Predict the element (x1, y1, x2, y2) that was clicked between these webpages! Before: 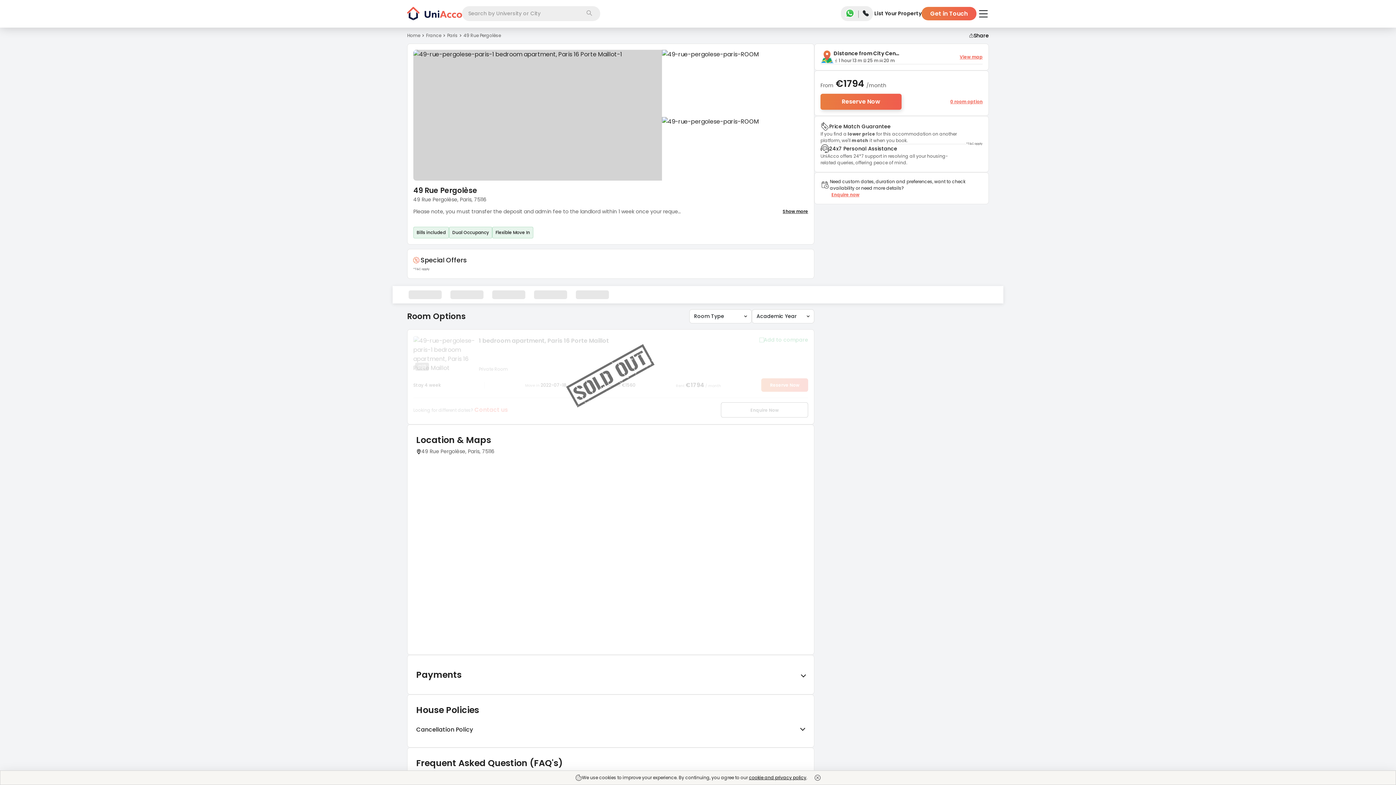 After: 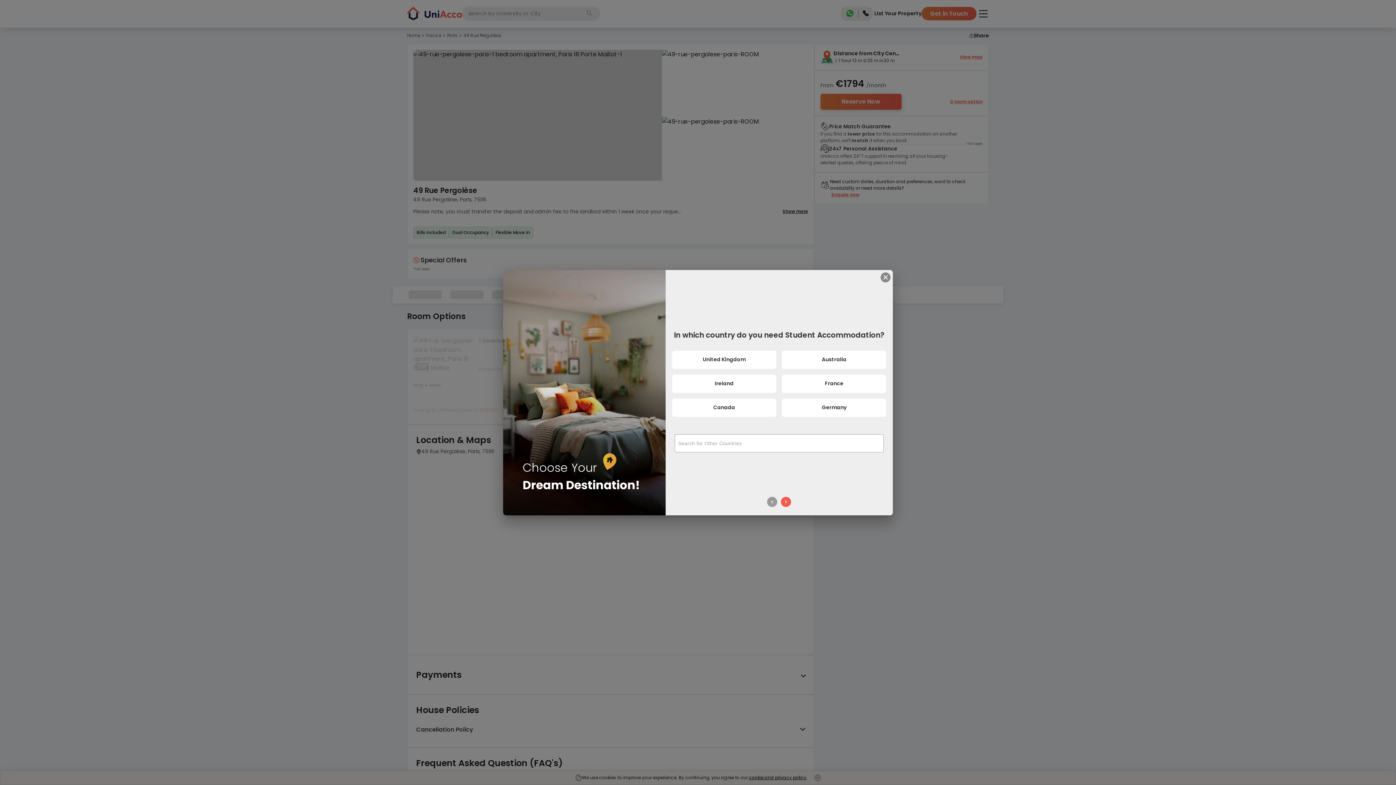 Action: label: Get in Touch bbox: (921, 6, 976, 20)